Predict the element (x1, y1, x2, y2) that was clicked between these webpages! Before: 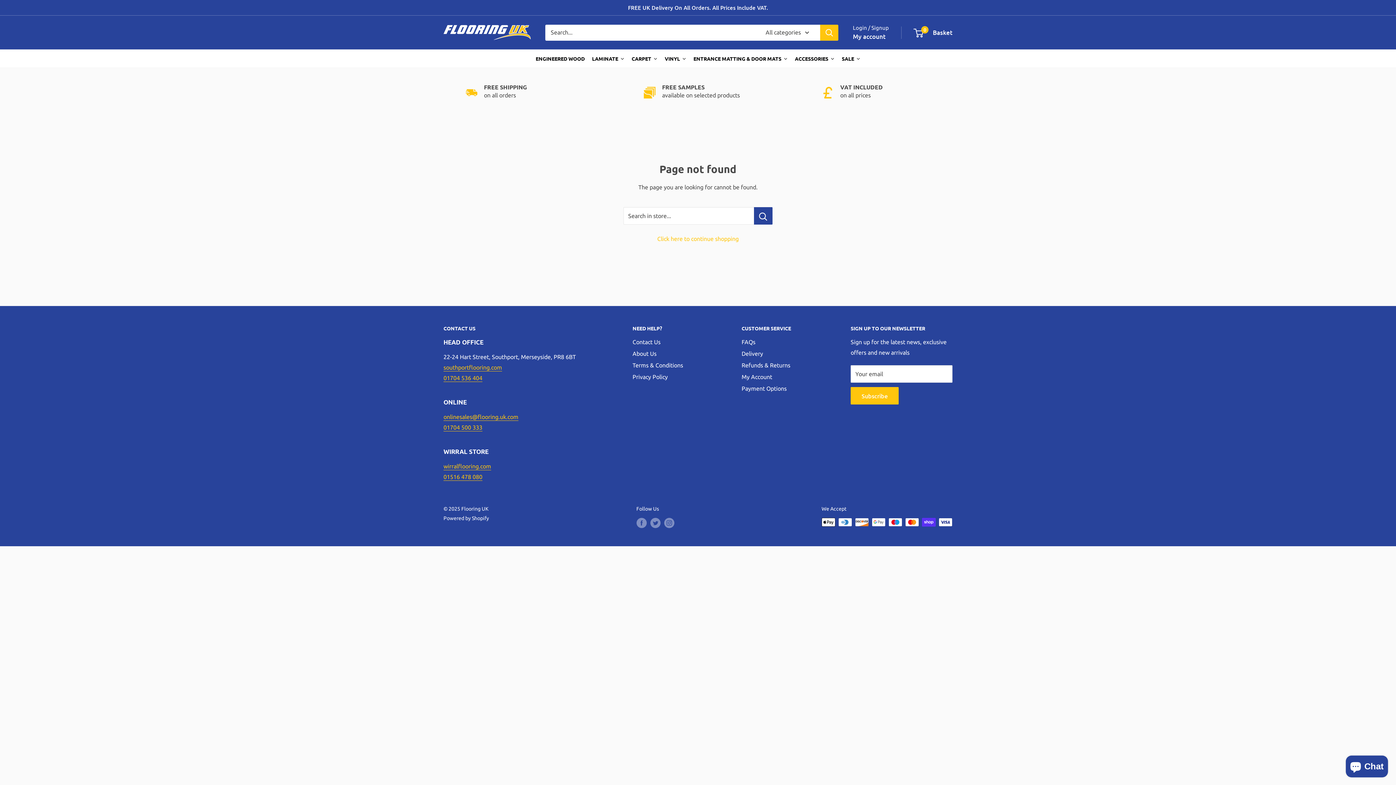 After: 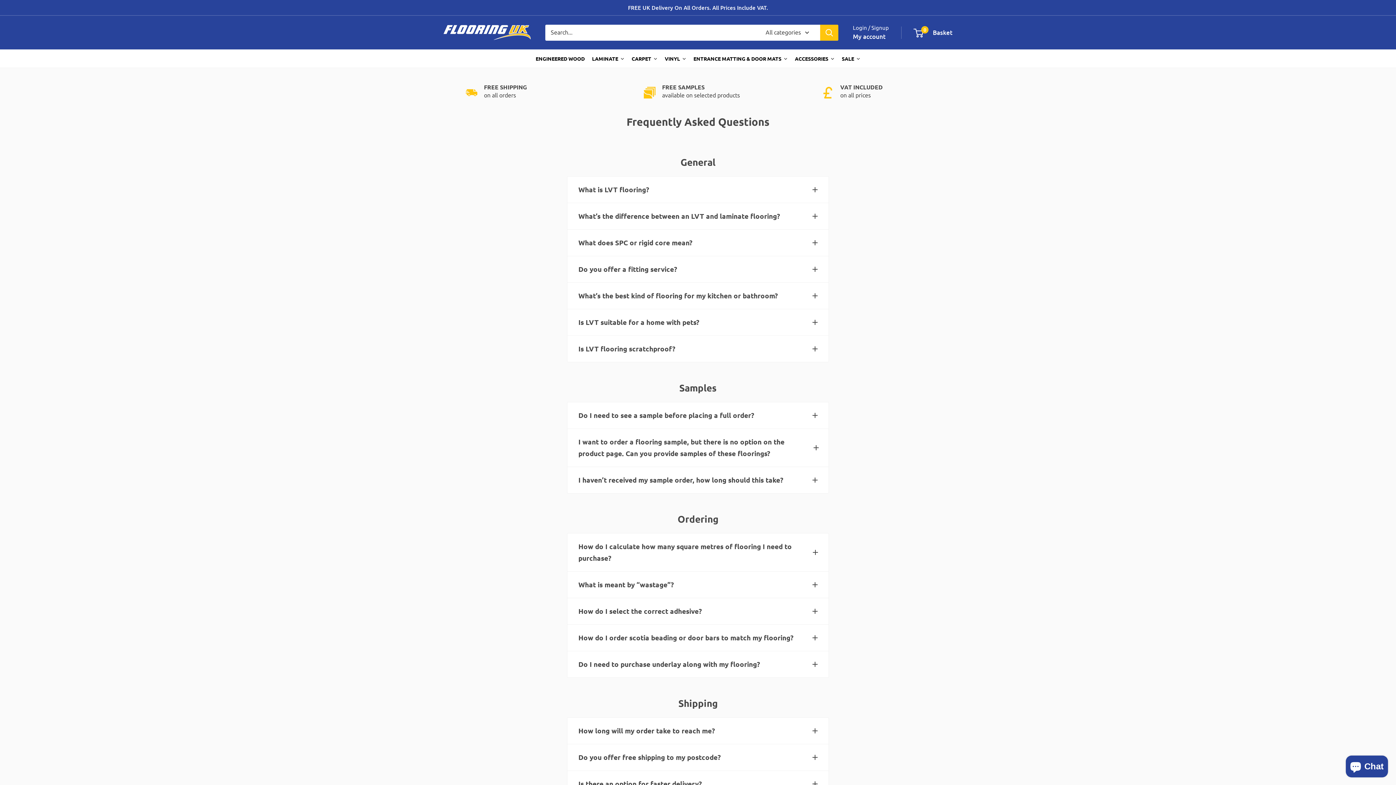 Action: bbox: (741, 336, 825, 347) label: FAQs